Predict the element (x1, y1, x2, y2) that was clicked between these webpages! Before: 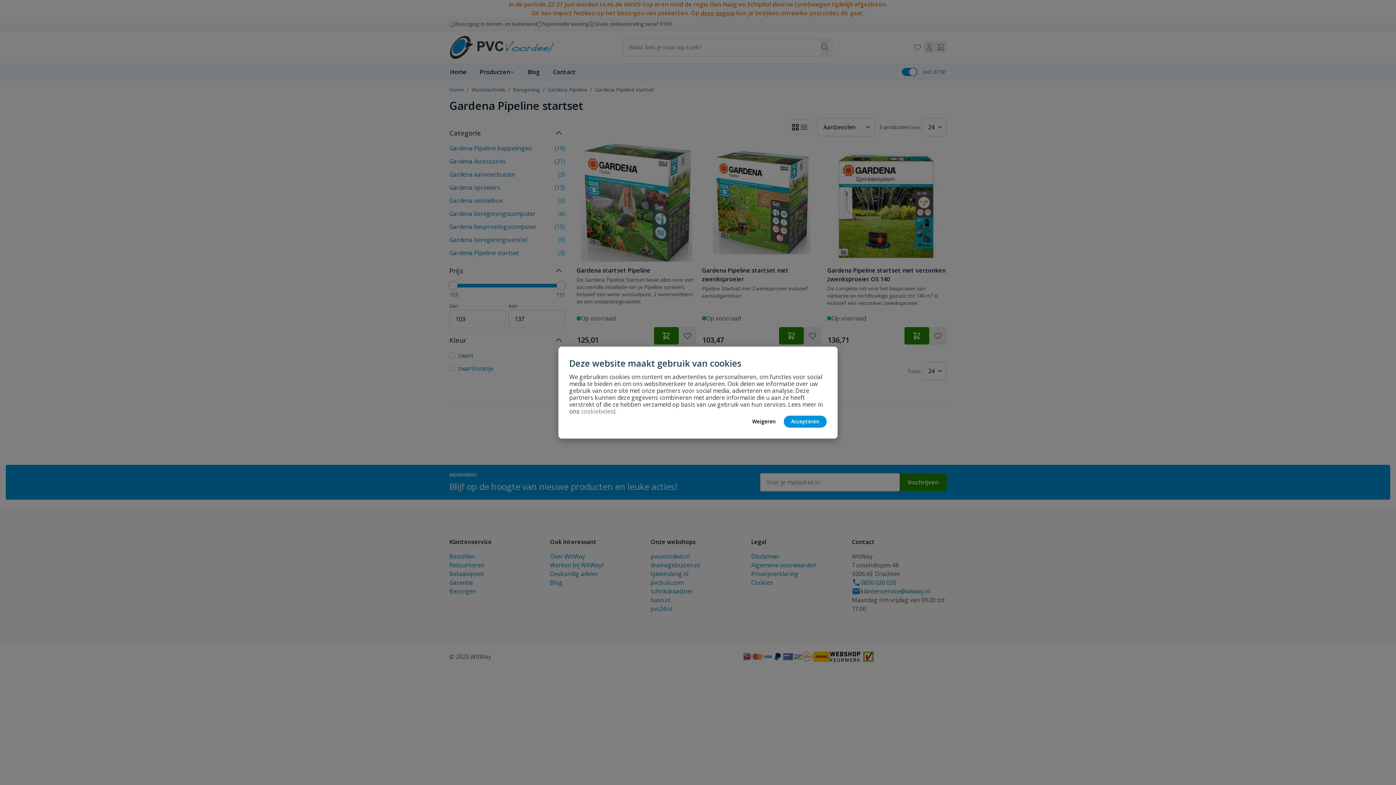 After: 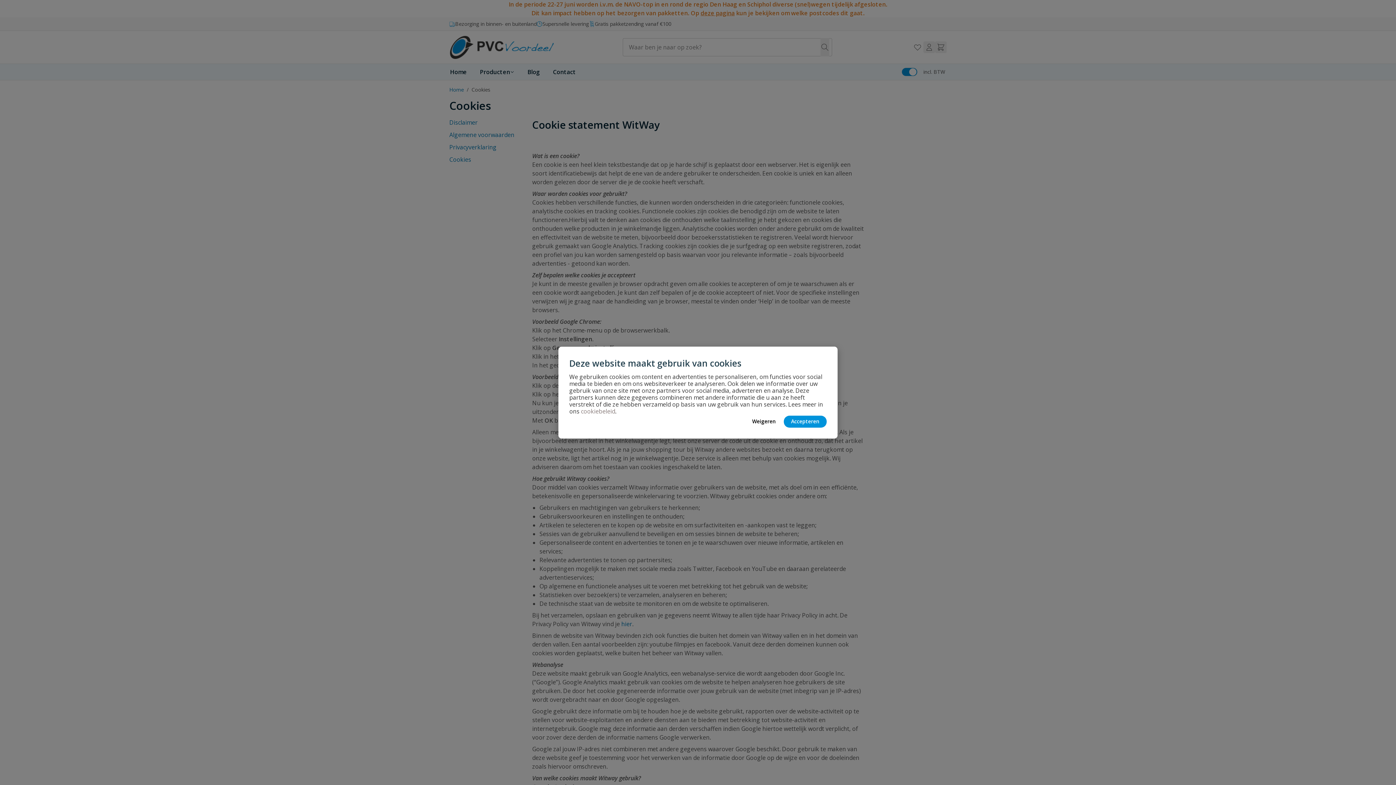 Action: bbox: (581, 407, 615, 415) label: cookiebeleid